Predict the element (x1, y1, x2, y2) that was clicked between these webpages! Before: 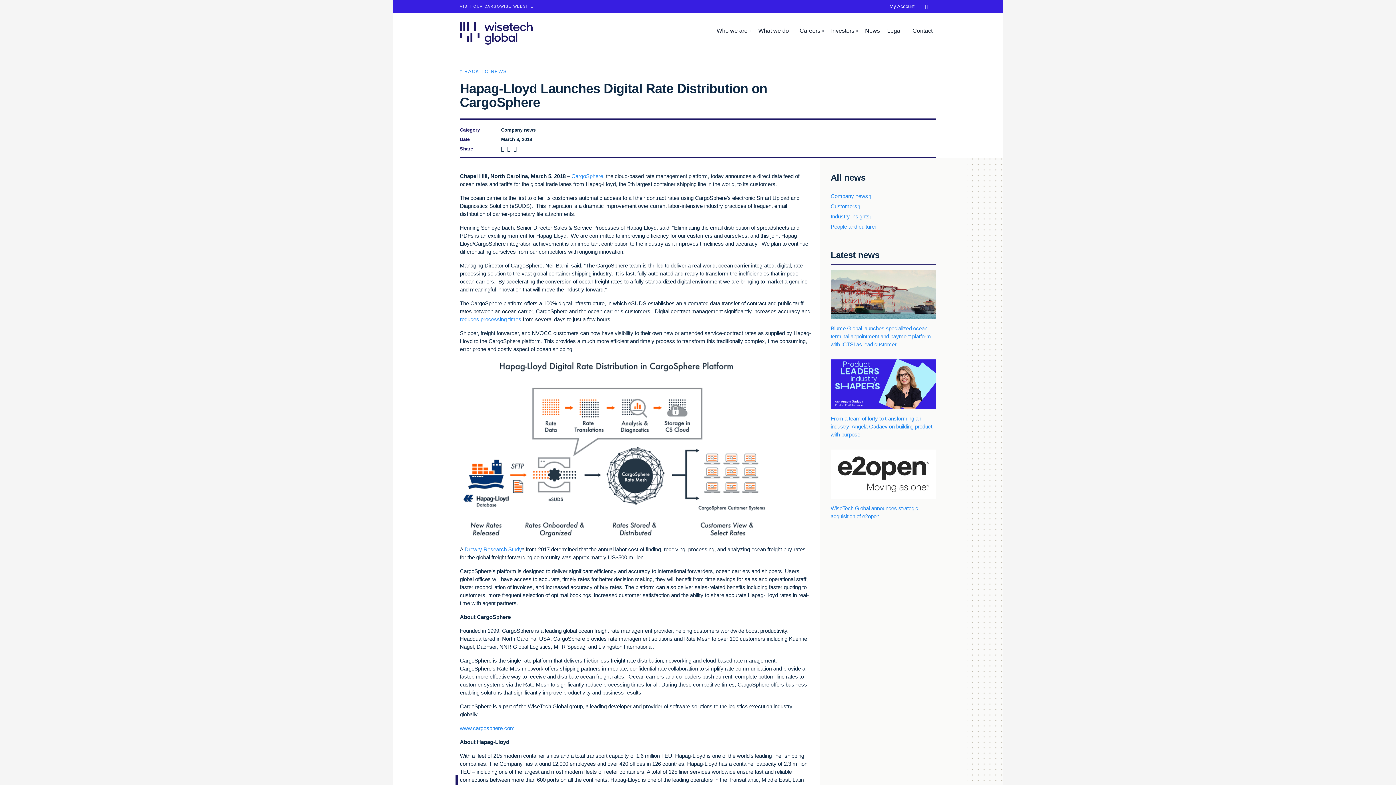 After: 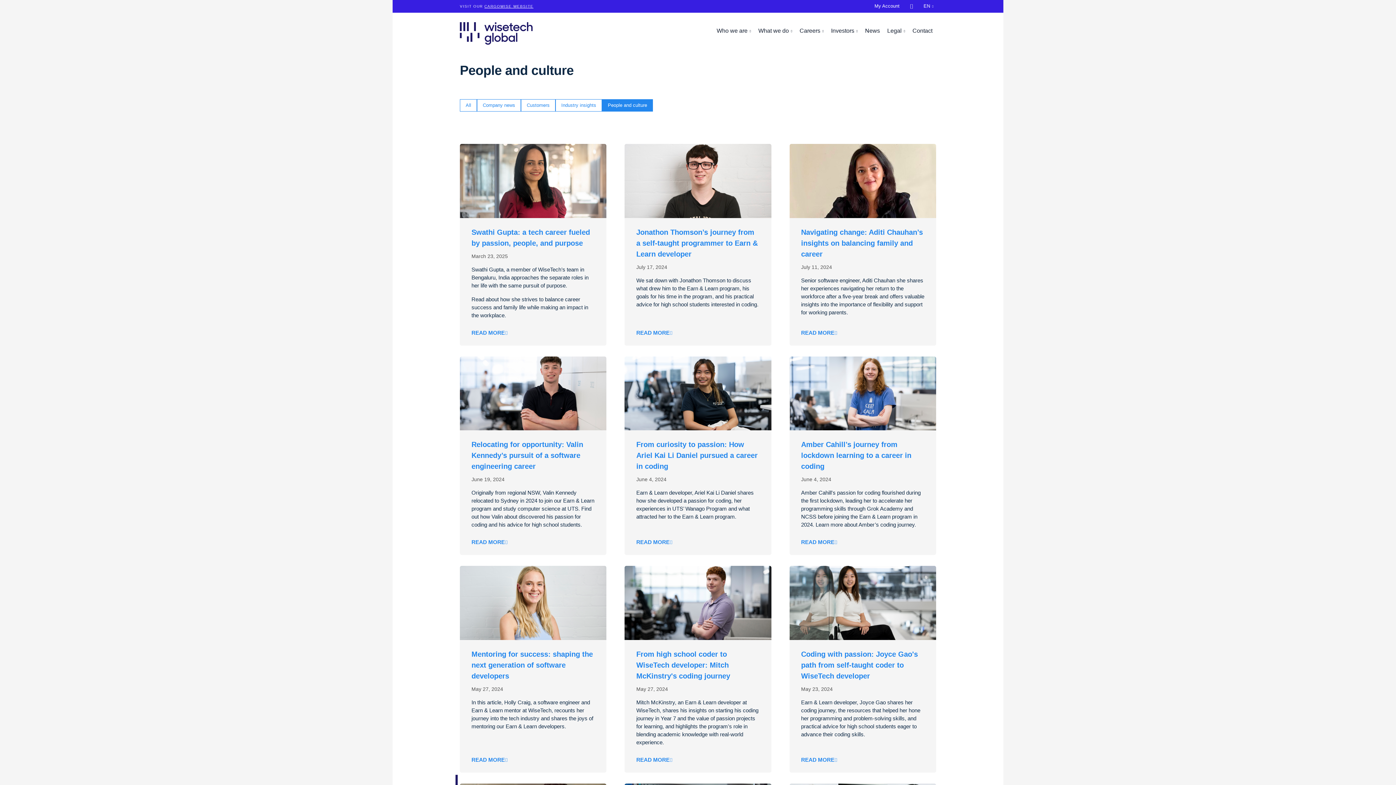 Action: label: People and culture bbox: (830, 223, 881, 229)